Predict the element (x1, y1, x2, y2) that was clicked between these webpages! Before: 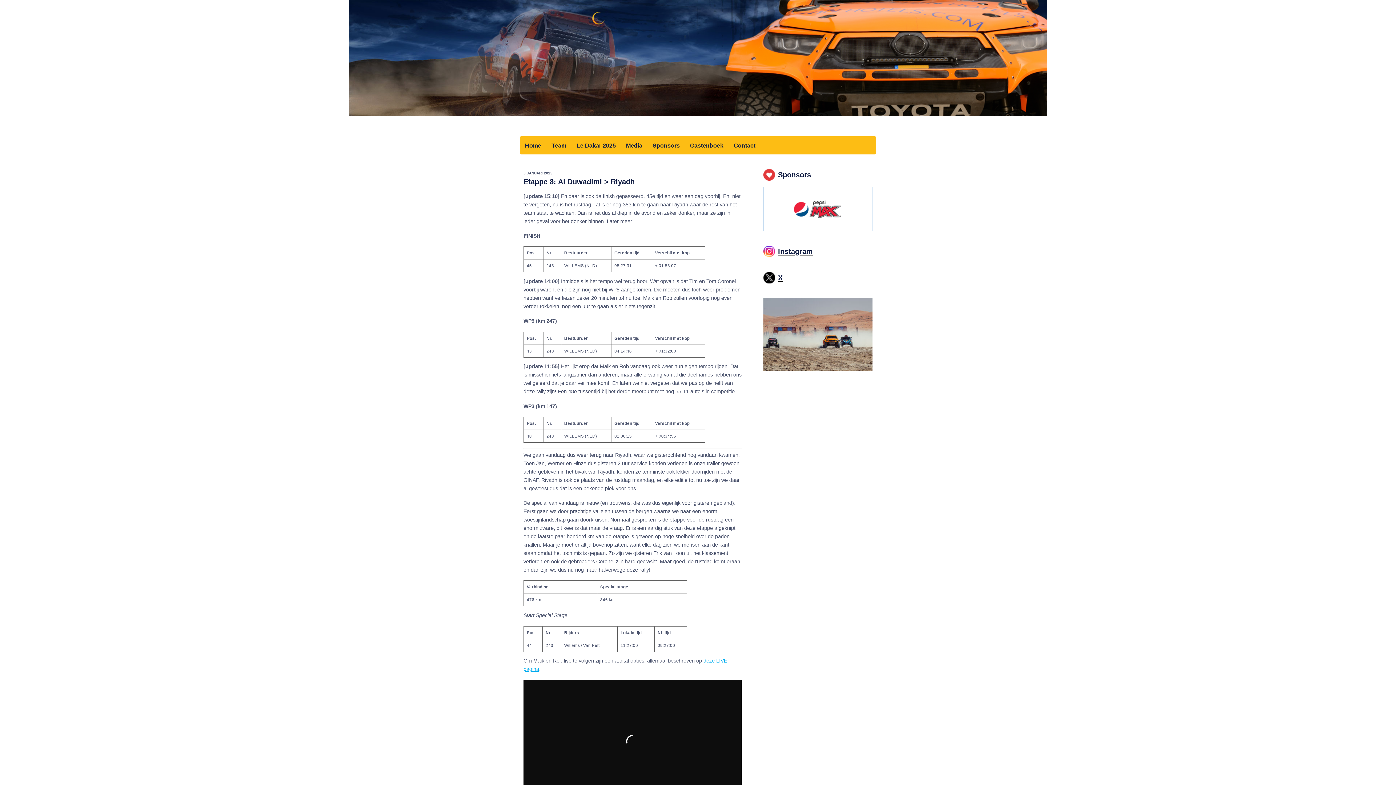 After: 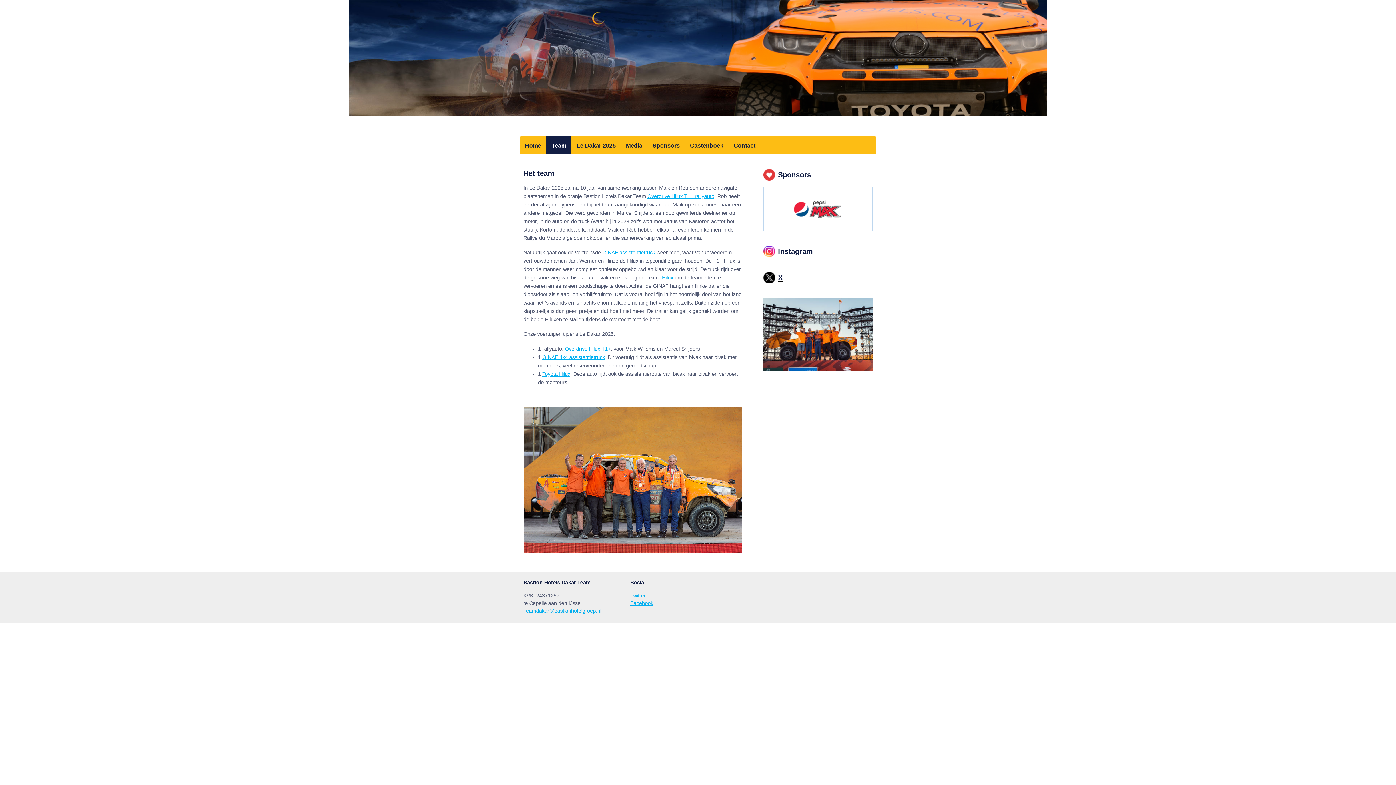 Action: bbox: (546, 136, 571, 154) label: Team